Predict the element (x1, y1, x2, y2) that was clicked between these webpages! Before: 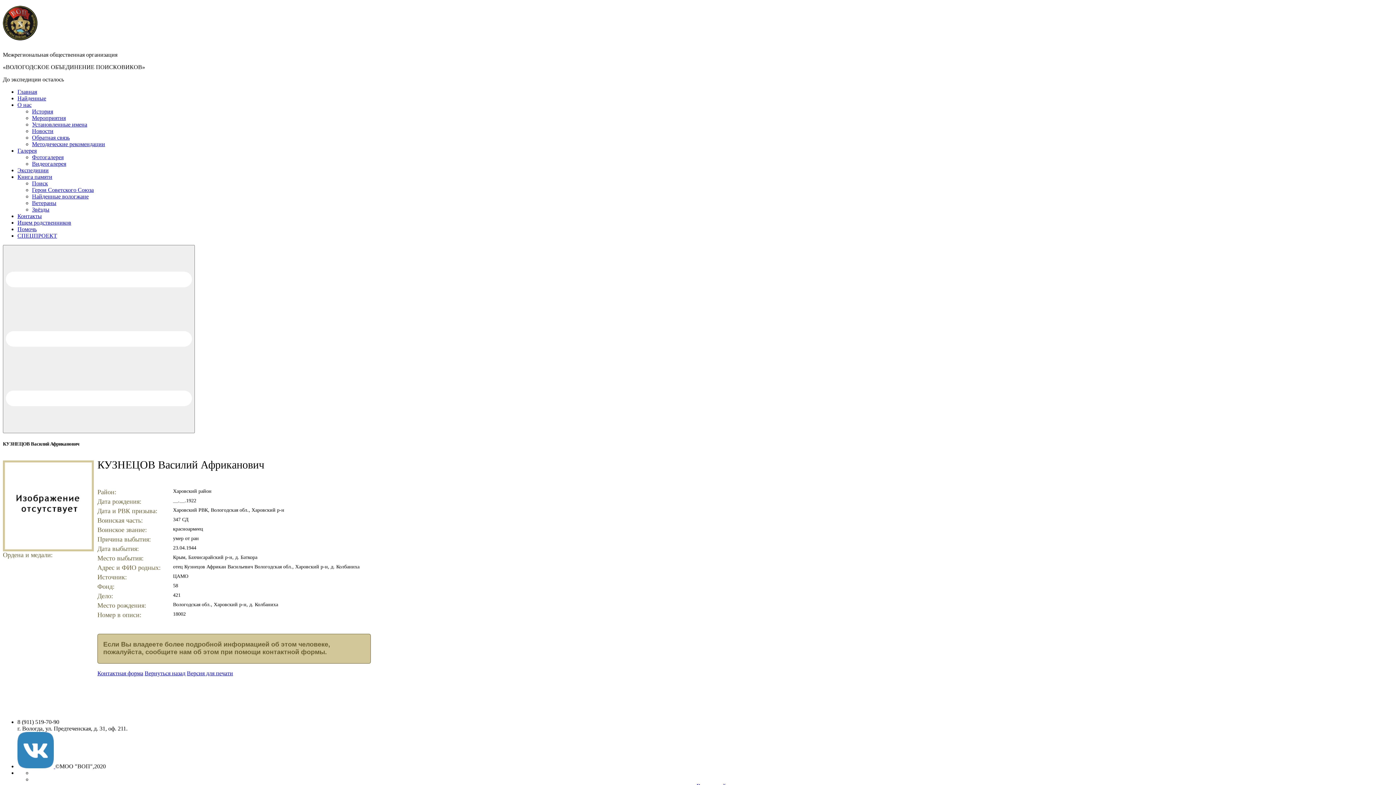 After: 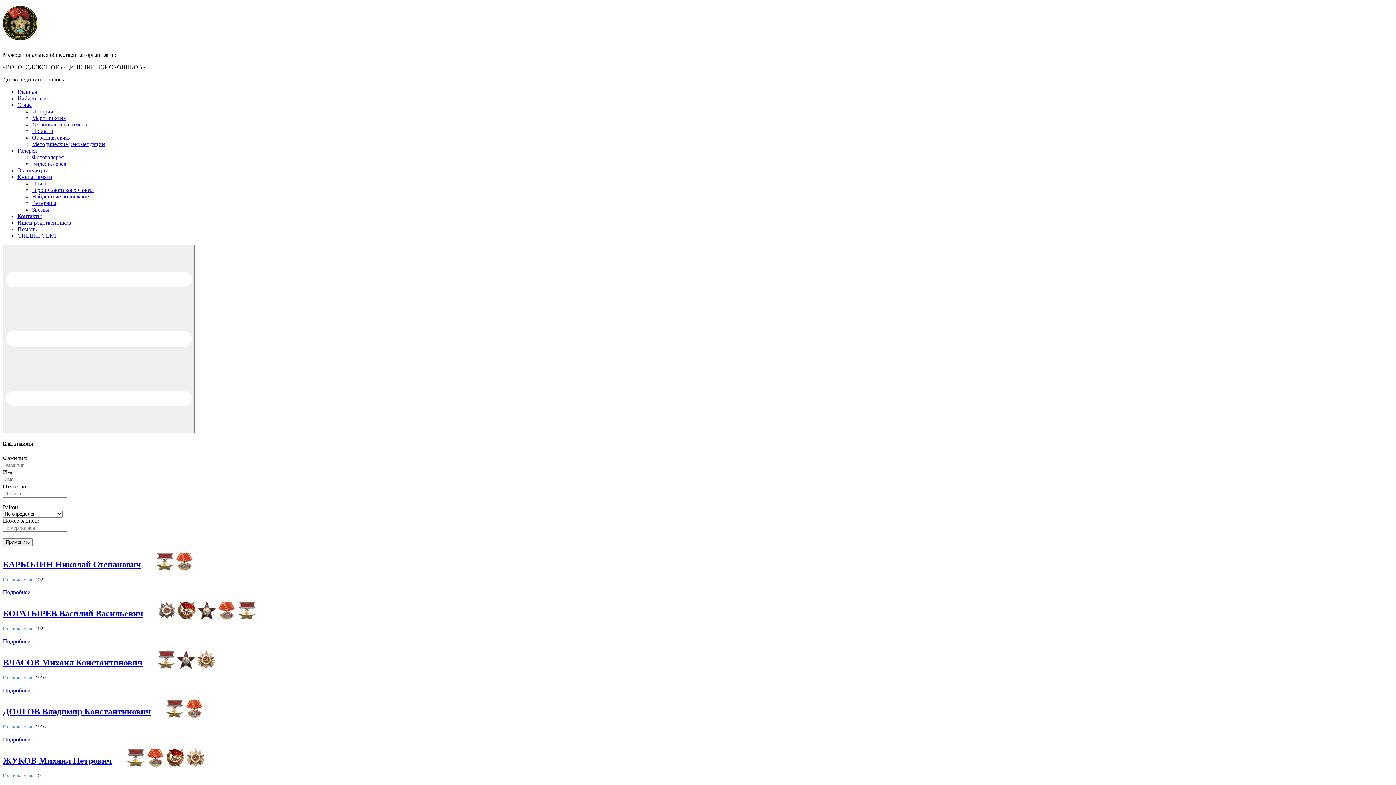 Action: label: Герои Советского Союза bbox: (32, 186, 93, 193)